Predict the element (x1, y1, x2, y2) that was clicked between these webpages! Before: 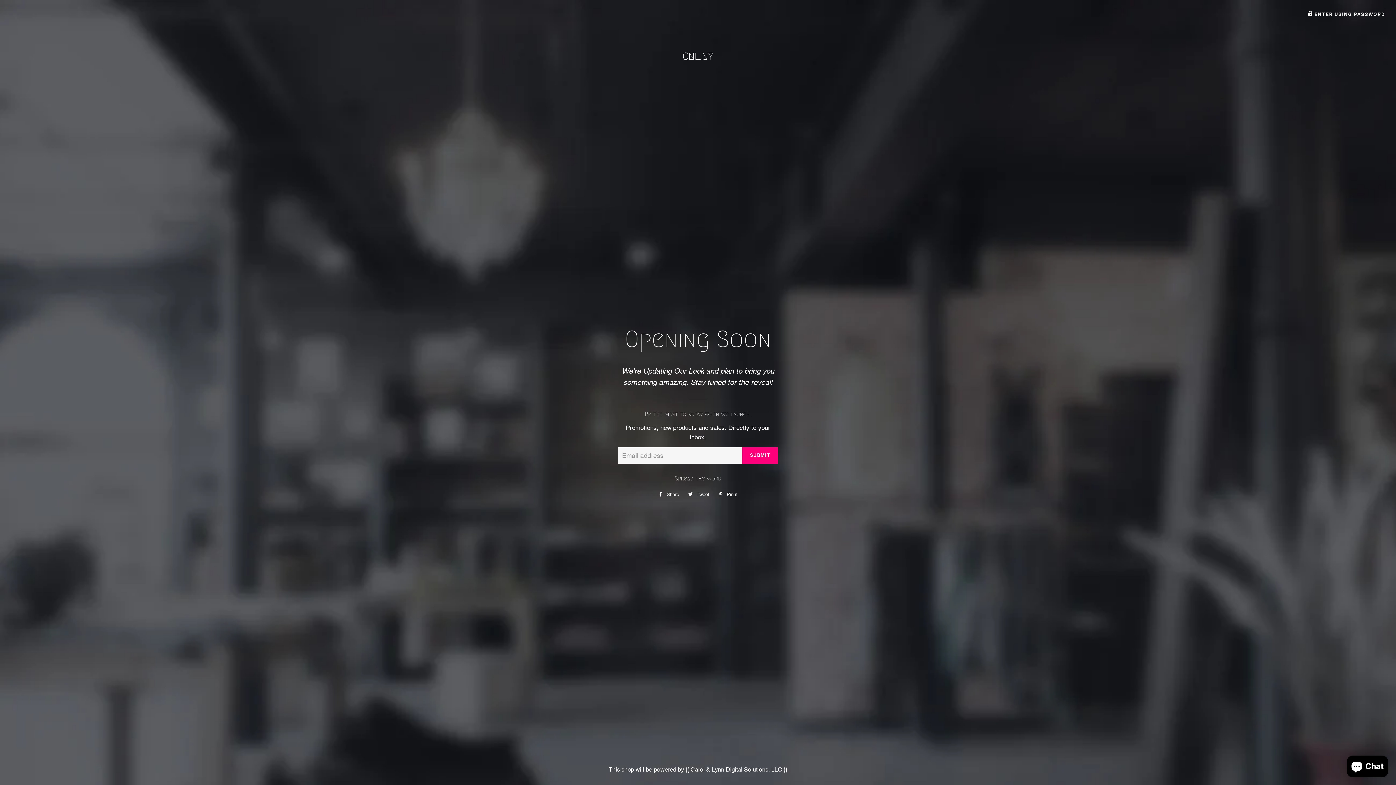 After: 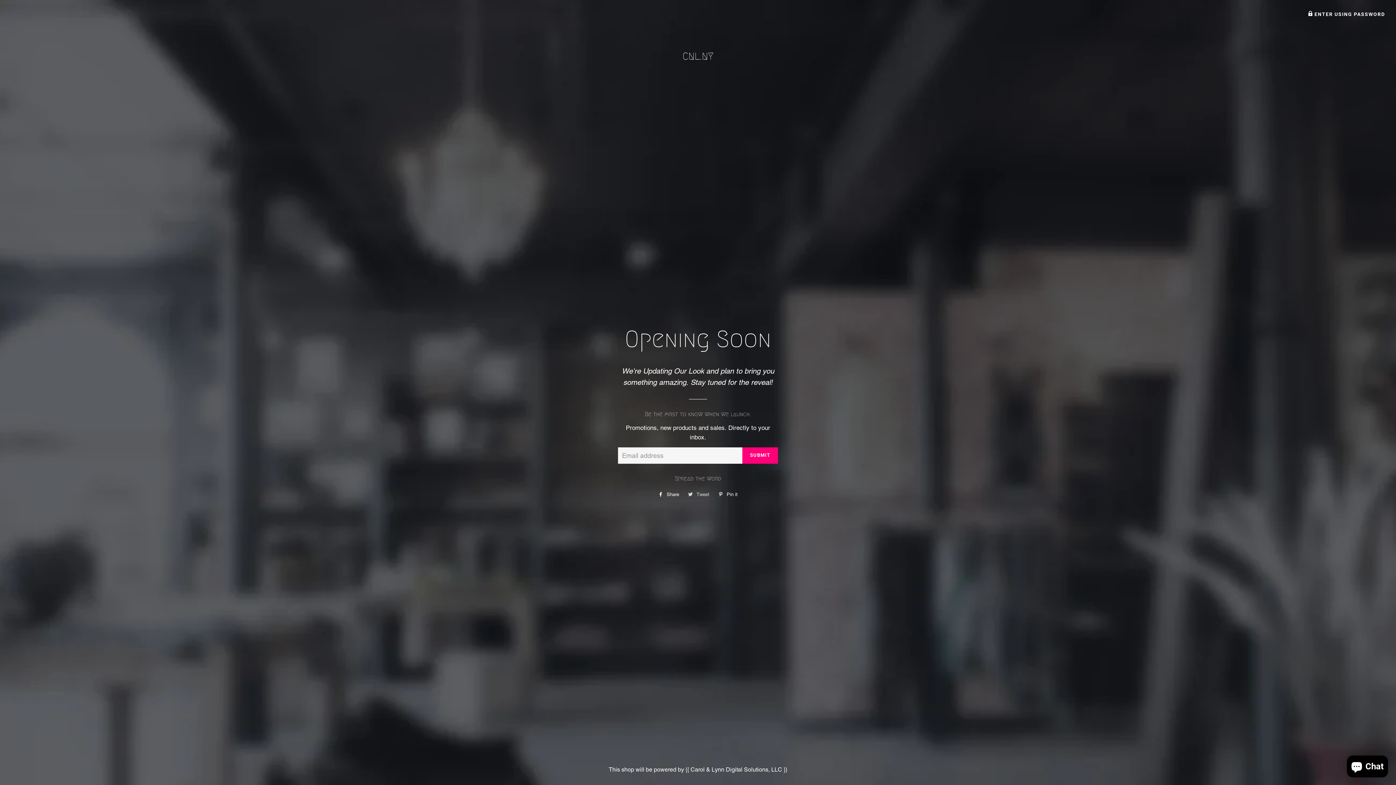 Action: bbox: (684, 489, 713, 500) label:  Tweet
Tweet on Twitter